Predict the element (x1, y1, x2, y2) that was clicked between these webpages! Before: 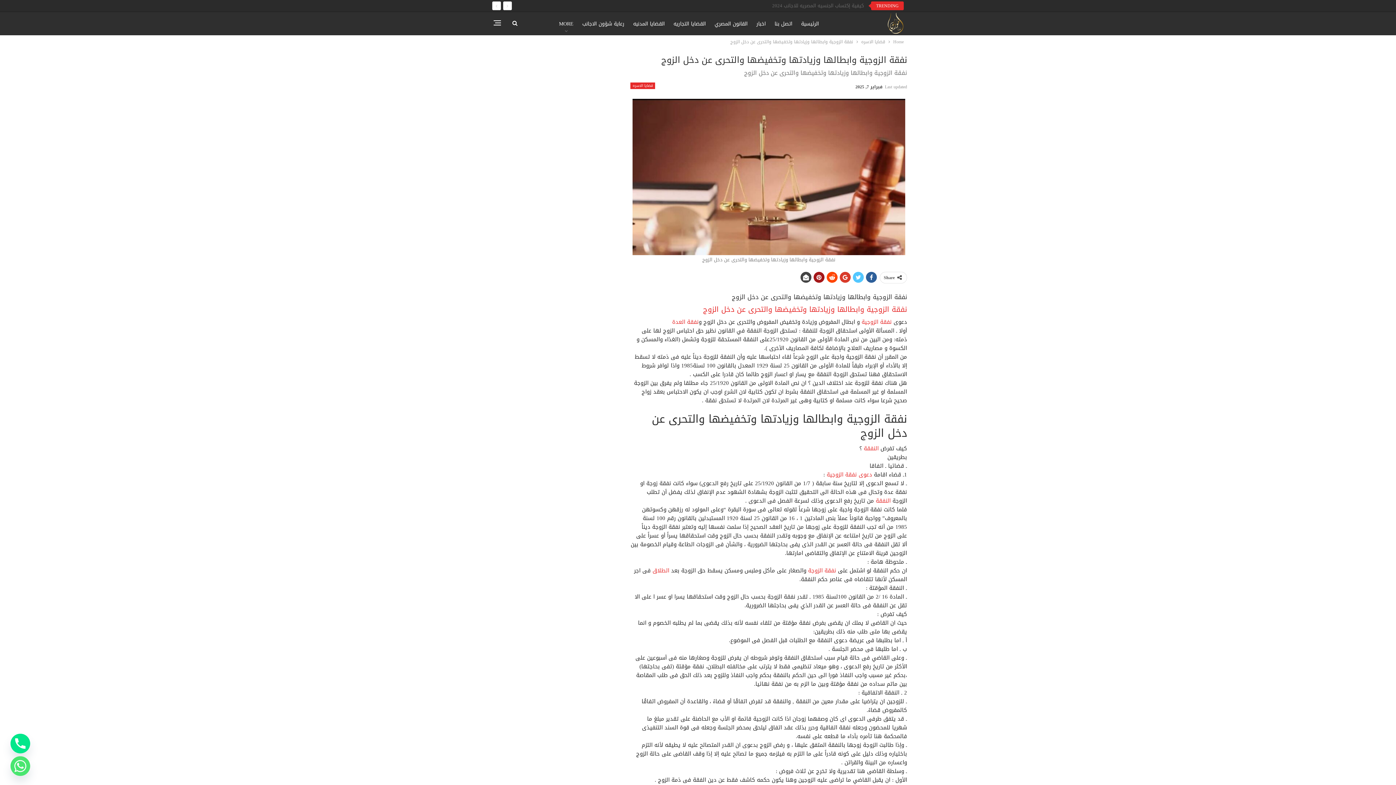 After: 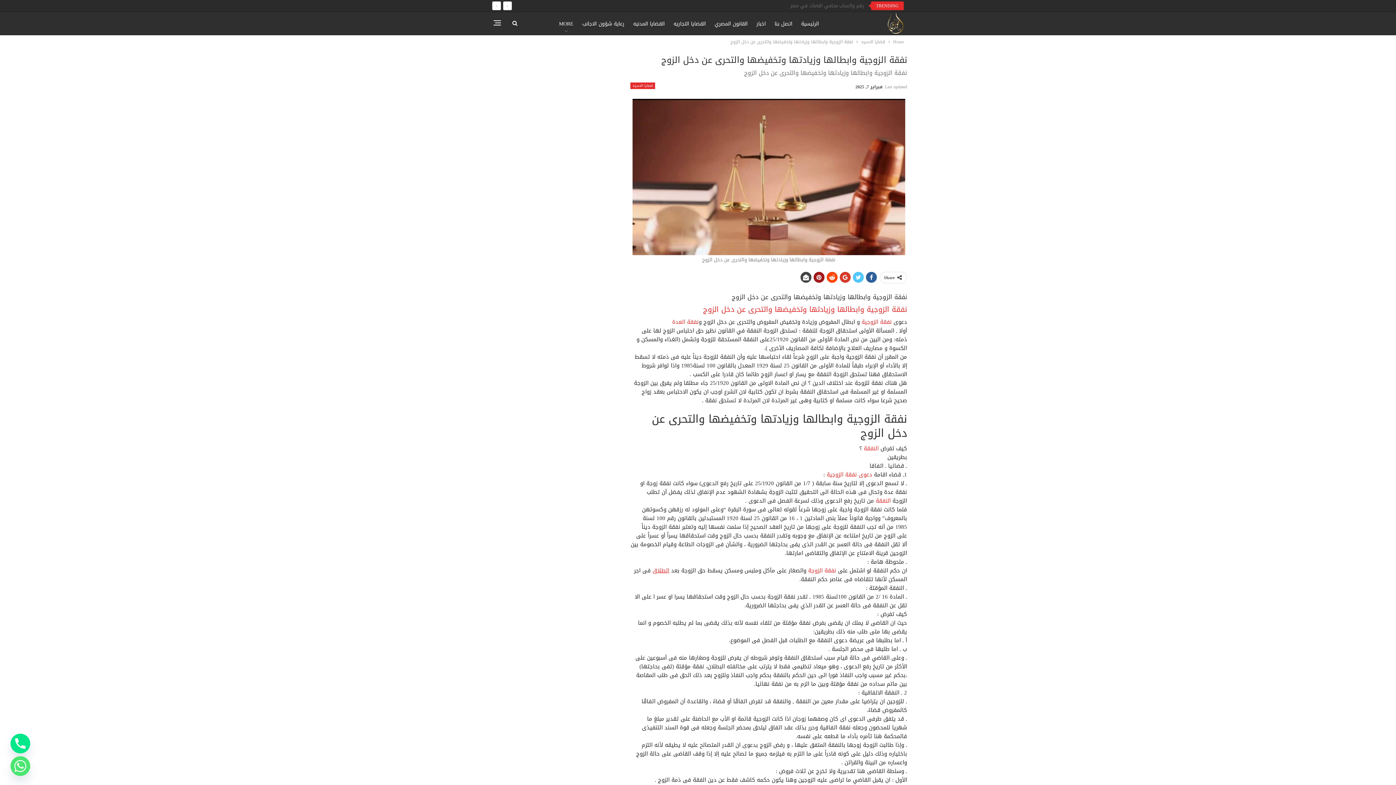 Action: bbox: (652, 565, 669, 576) label: الطلاق